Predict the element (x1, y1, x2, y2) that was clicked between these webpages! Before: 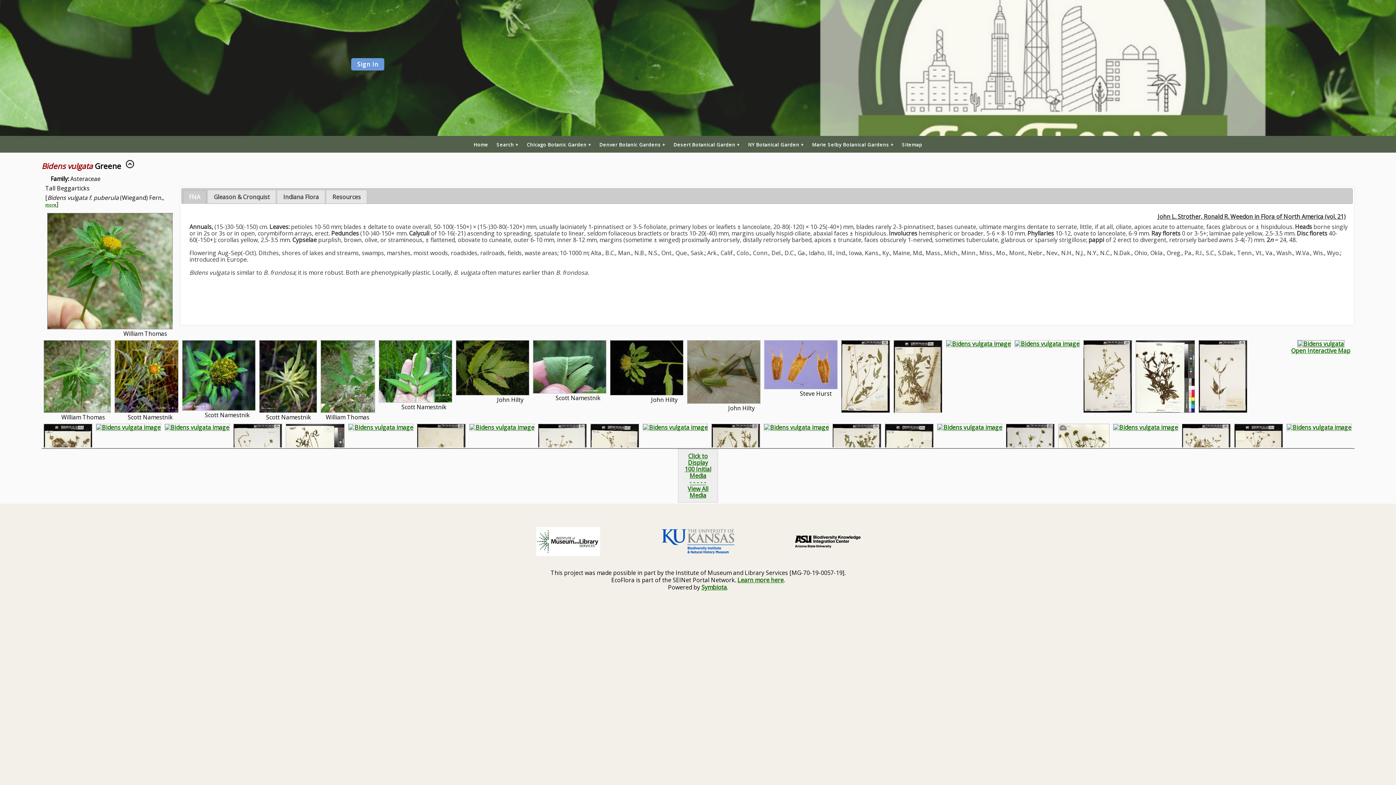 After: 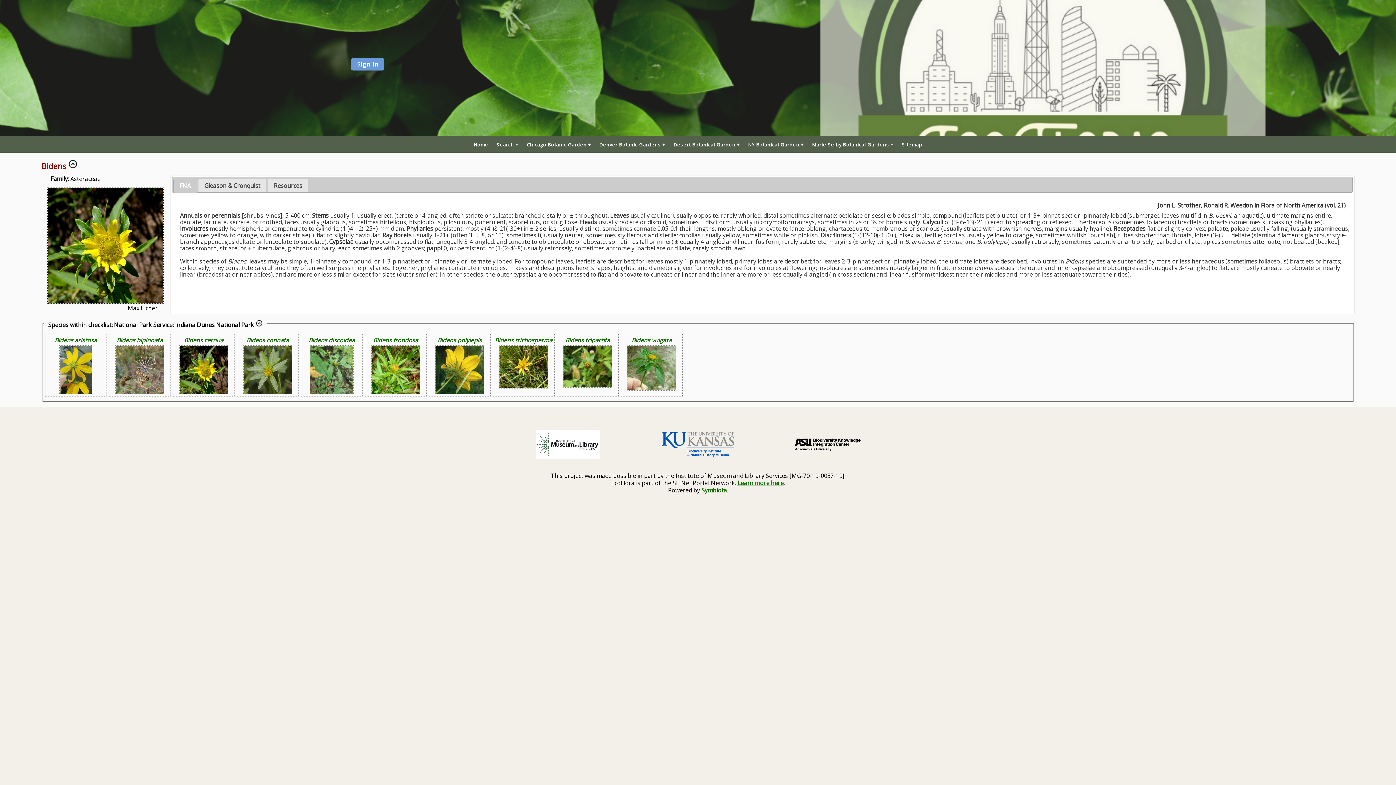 Action: bbox: (124, 161, 134, 171)